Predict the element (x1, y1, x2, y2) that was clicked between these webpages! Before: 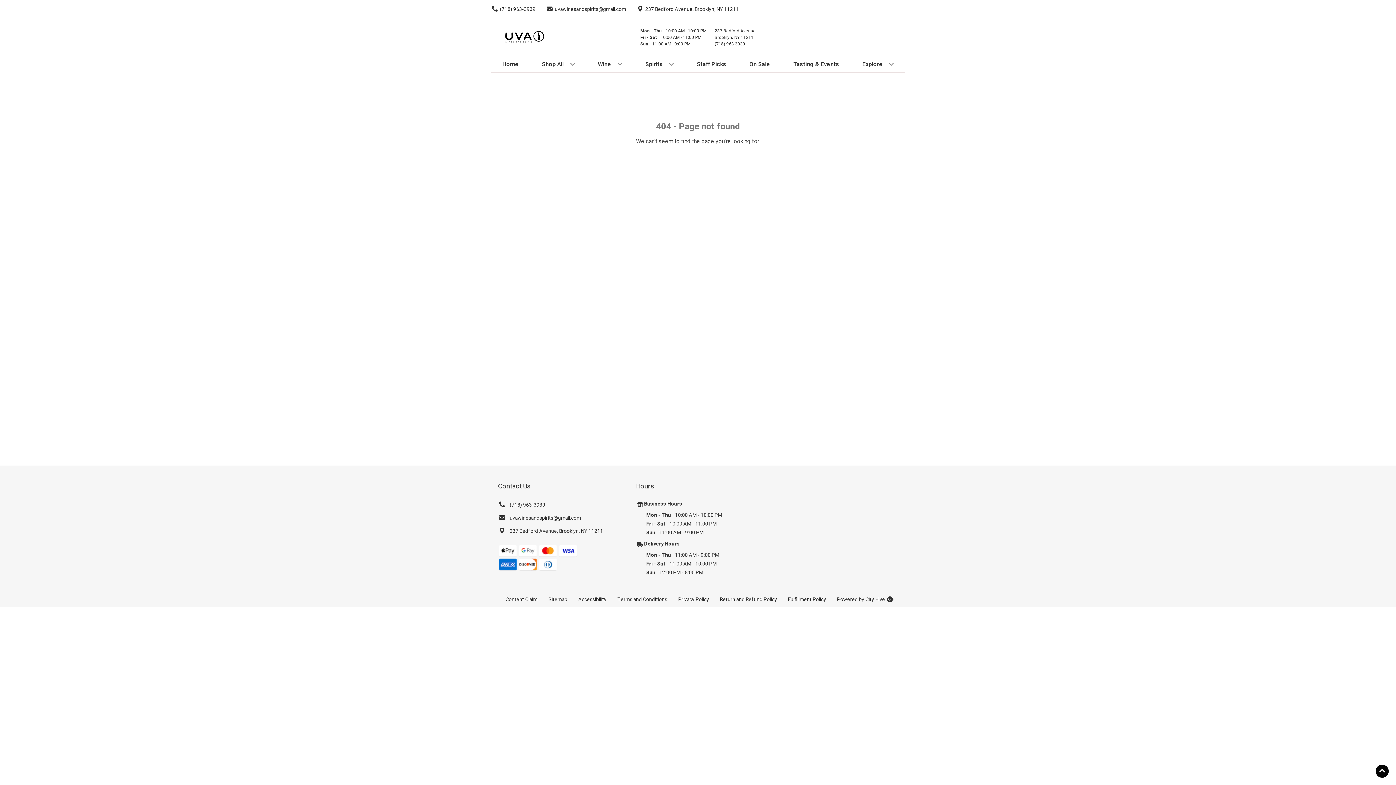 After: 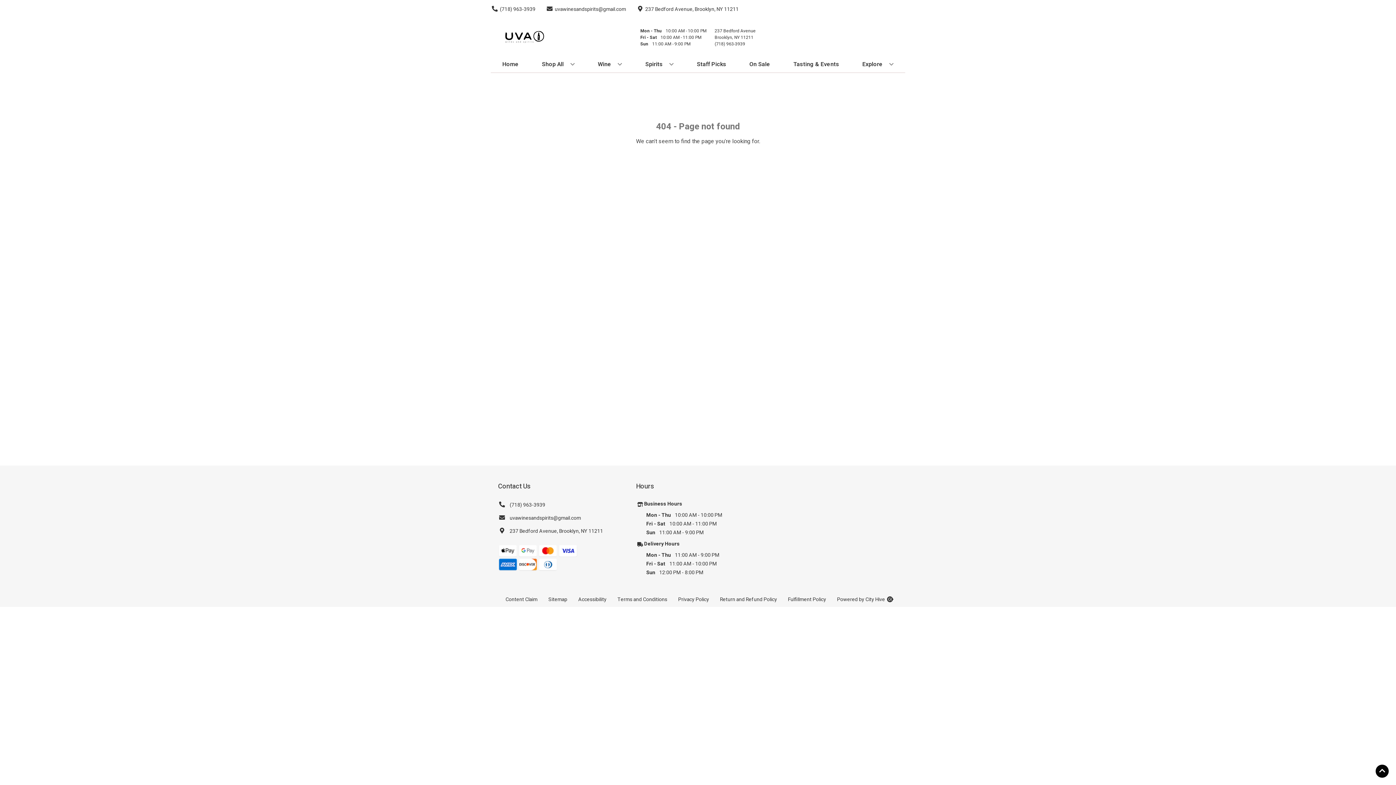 Action: bbox: (543, 592, 572, 607) label: Opens Sitemap in a new tab